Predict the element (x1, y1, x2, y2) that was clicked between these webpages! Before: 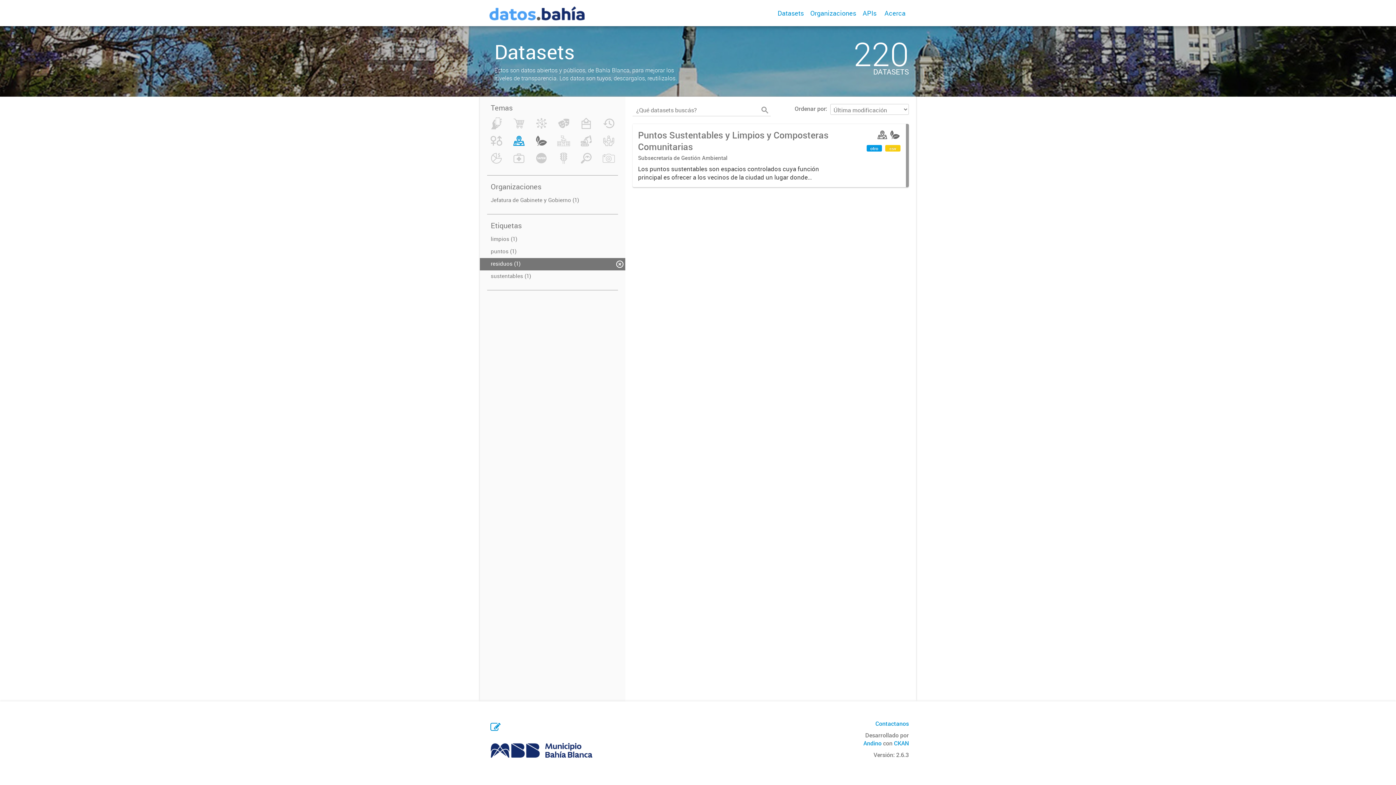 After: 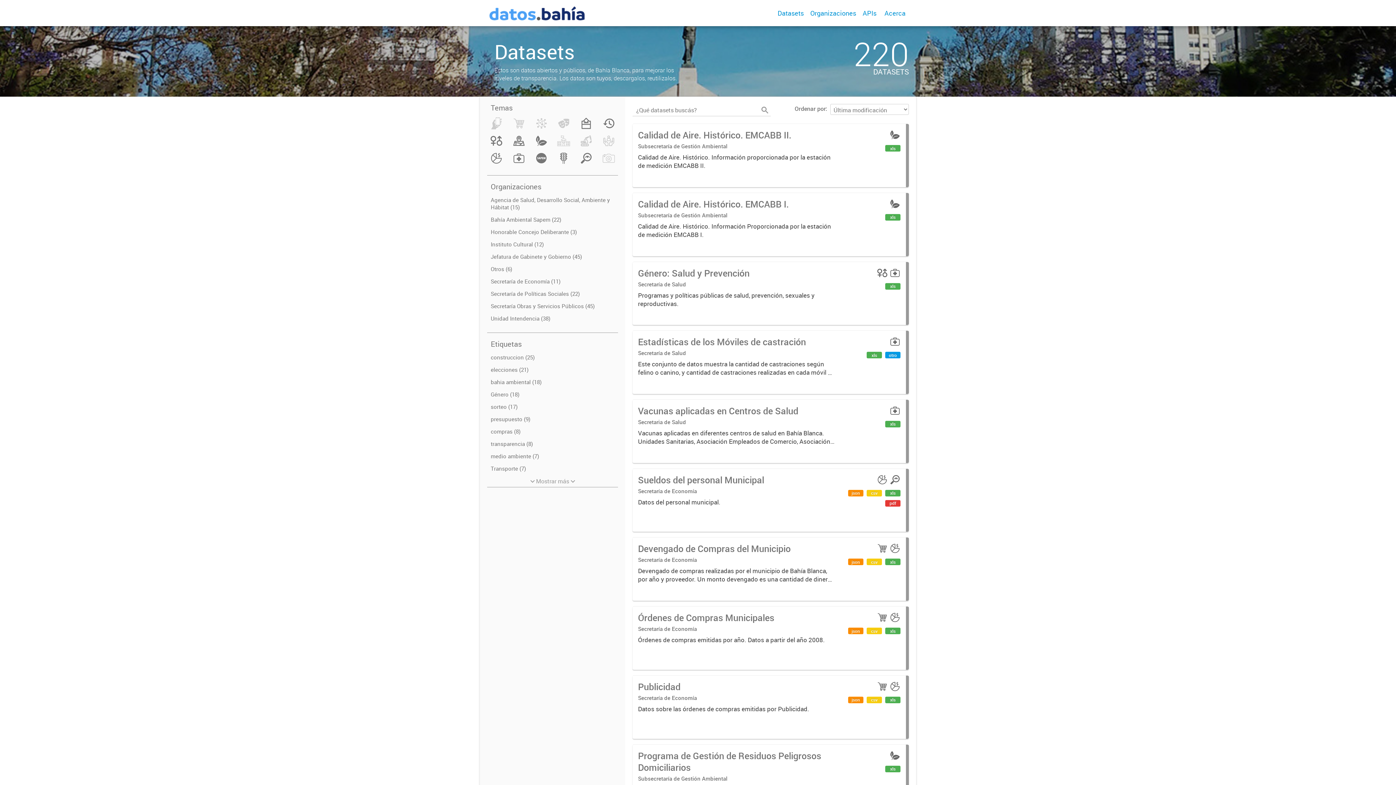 Action: bbox: (774, 0, 807, 26) label: Datasets